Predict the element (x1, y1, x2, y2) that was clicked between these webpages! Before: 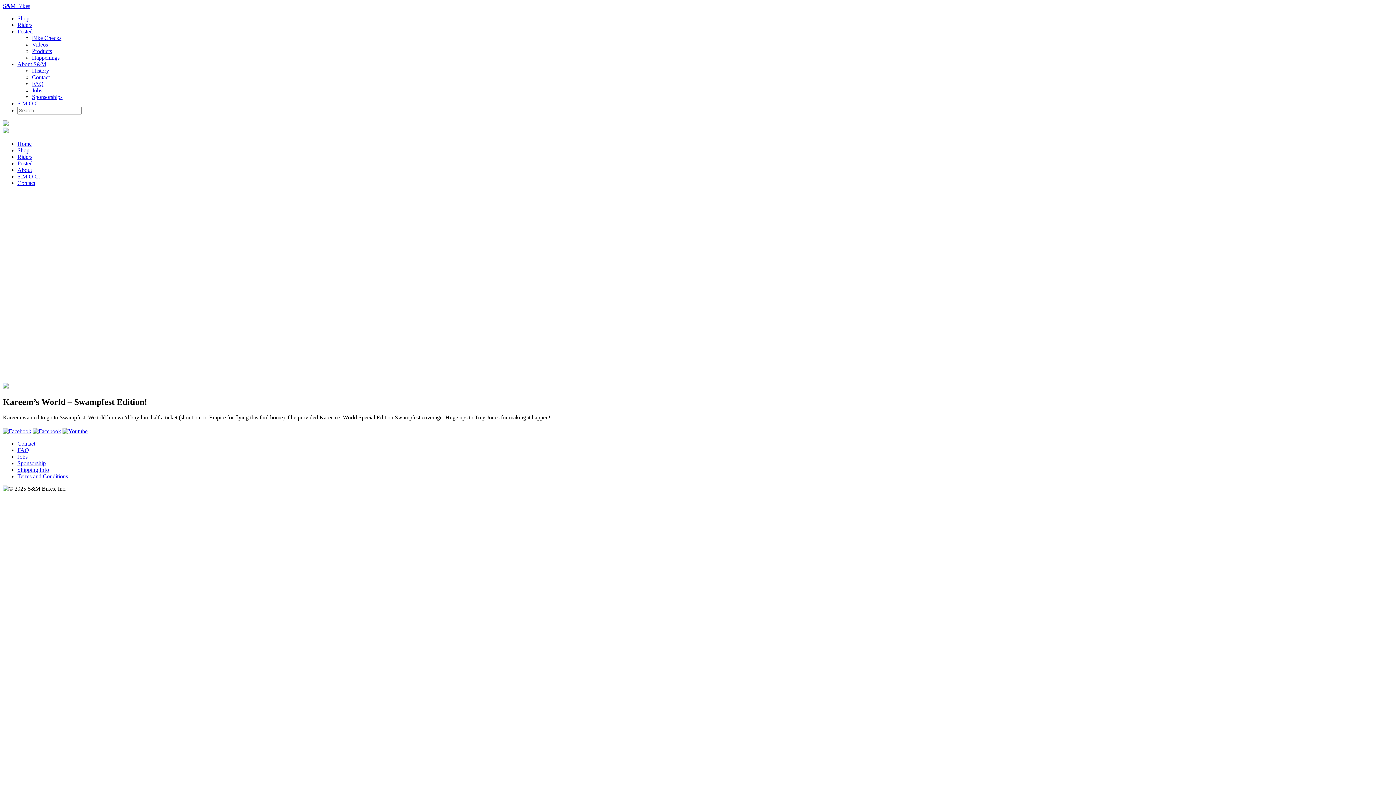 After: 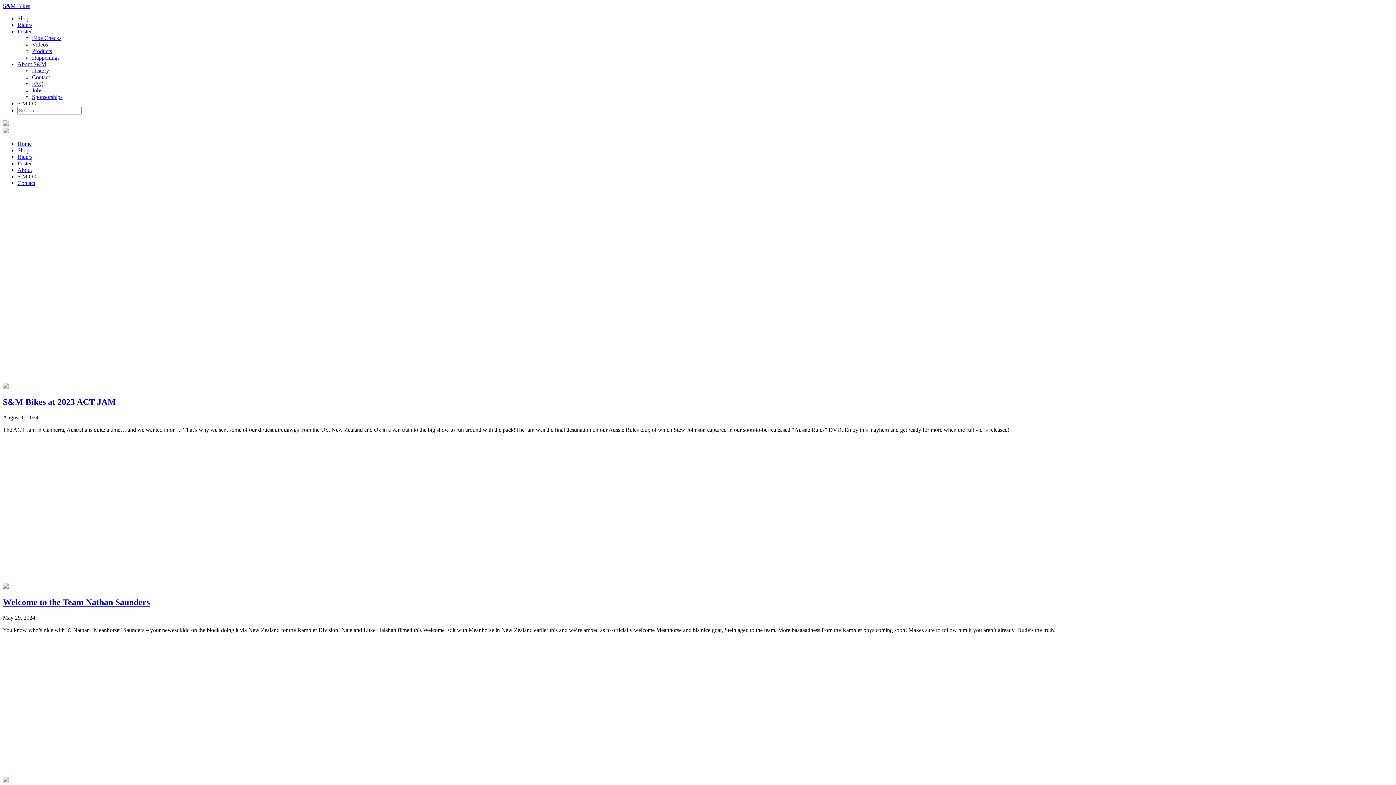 Action: label: Posted bbox: (17, 28, 32, 34)